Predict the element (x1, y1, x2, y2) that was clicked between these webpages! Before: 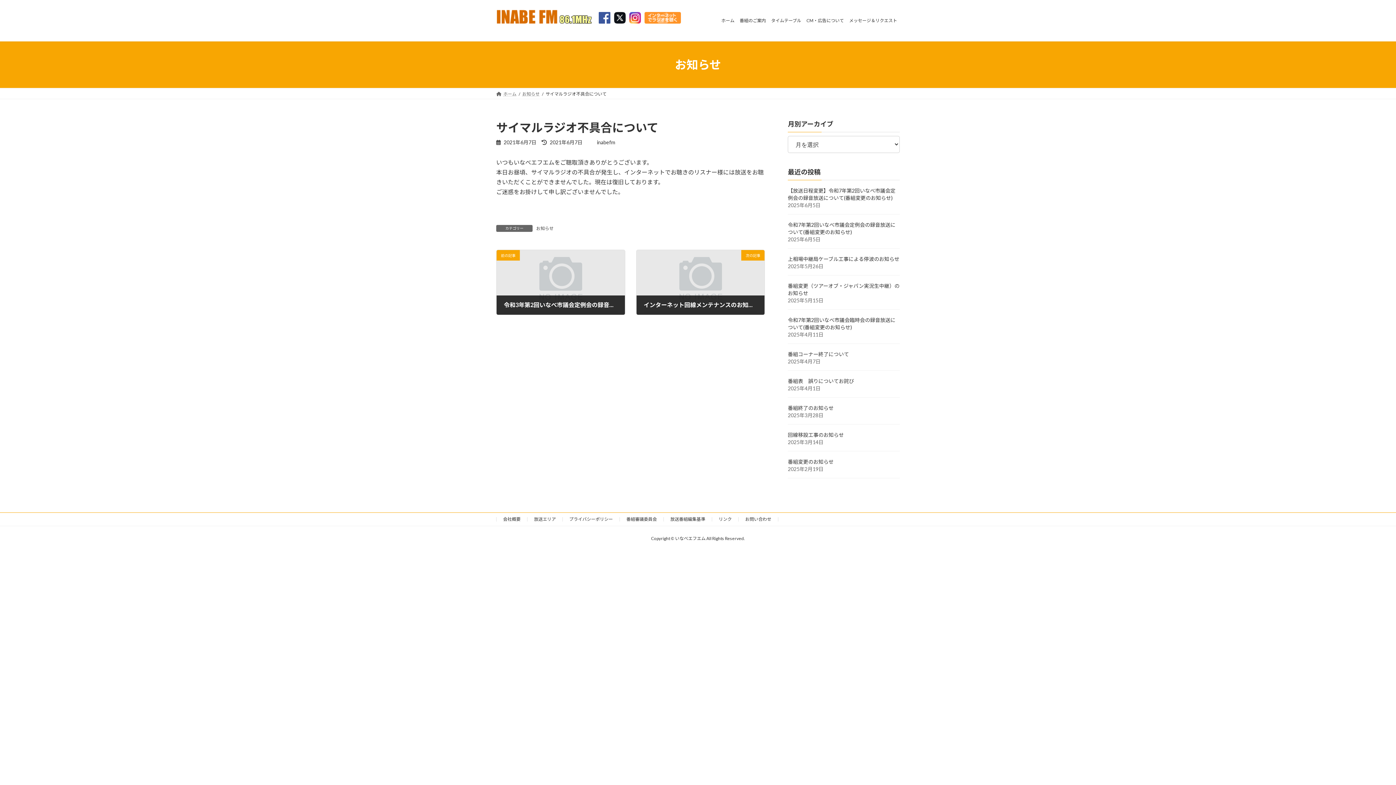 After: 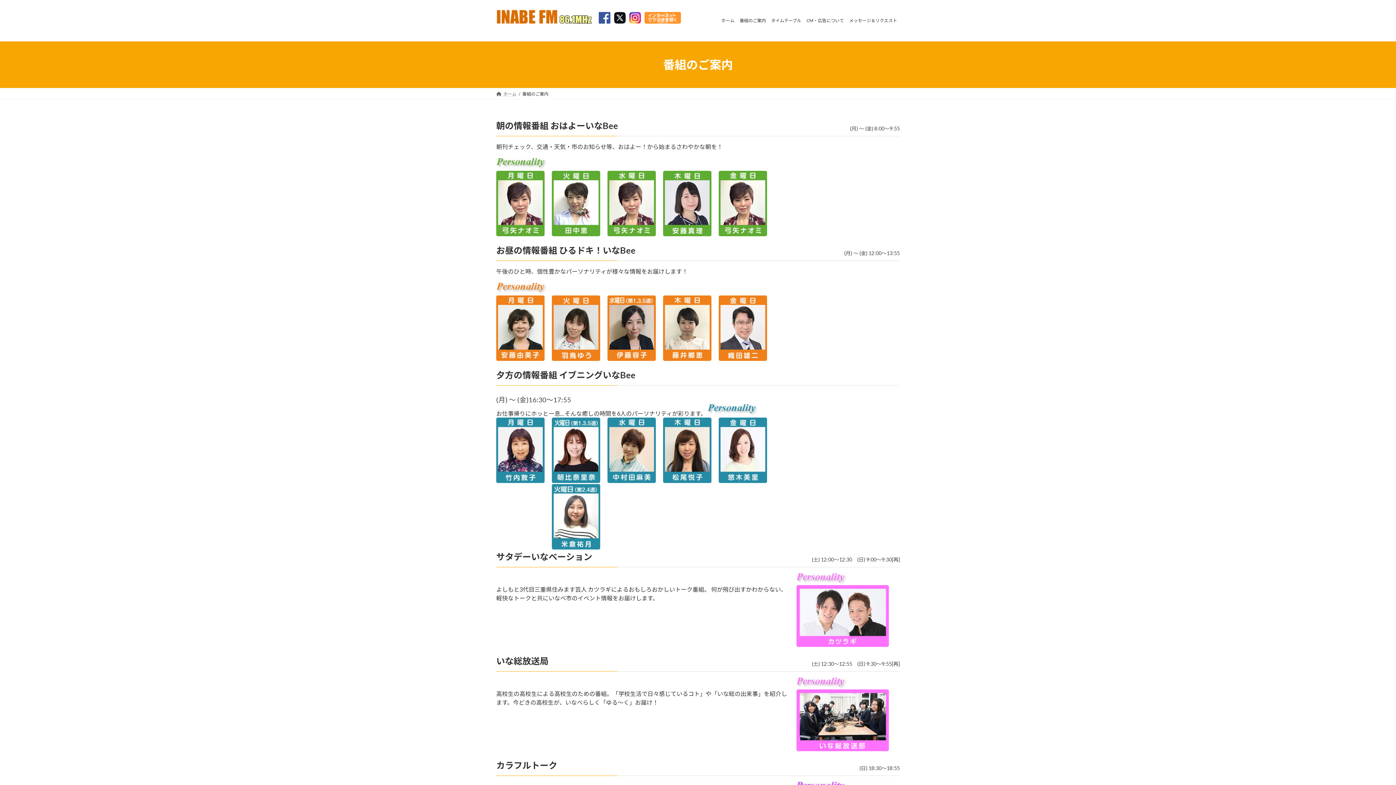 Action: bbox: (737, 12, 768, 28) label: 番組のご案内